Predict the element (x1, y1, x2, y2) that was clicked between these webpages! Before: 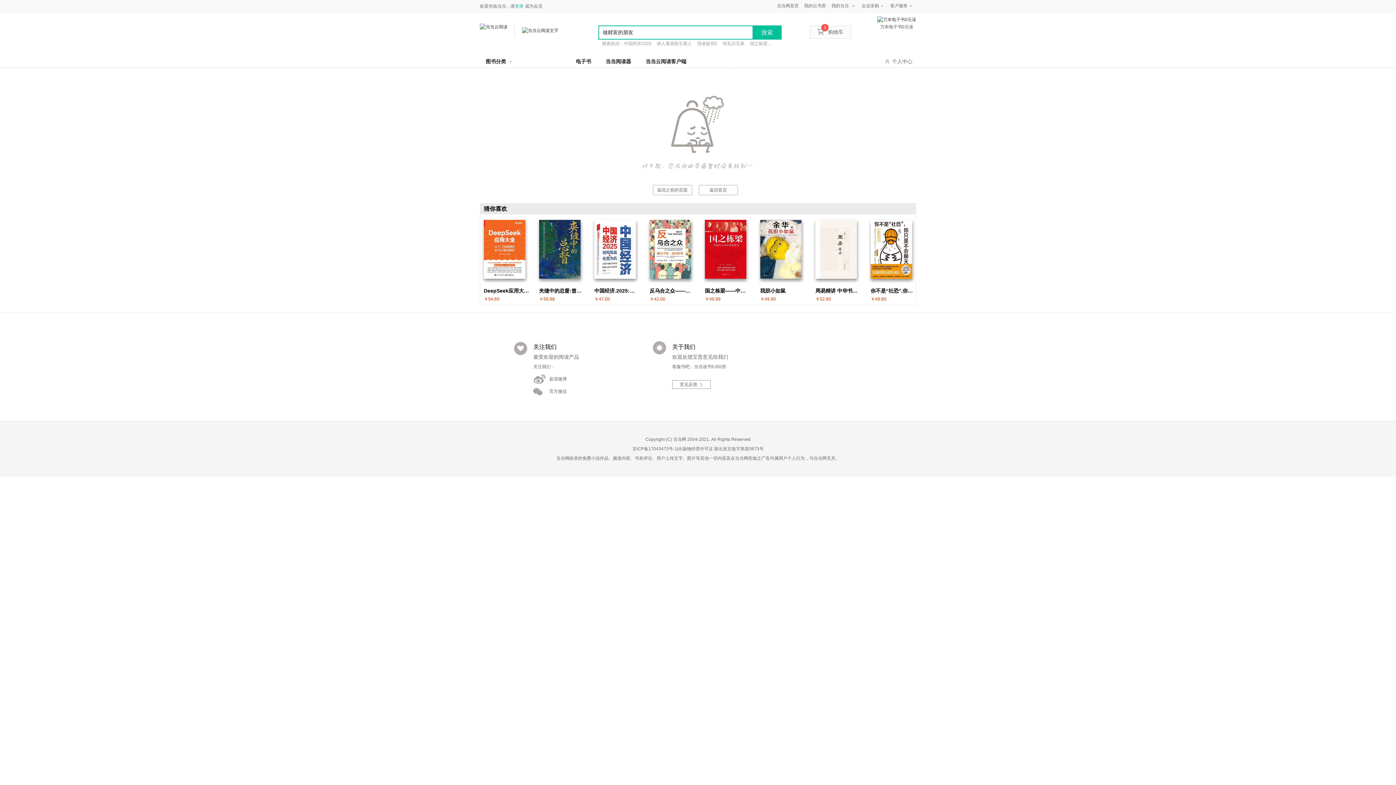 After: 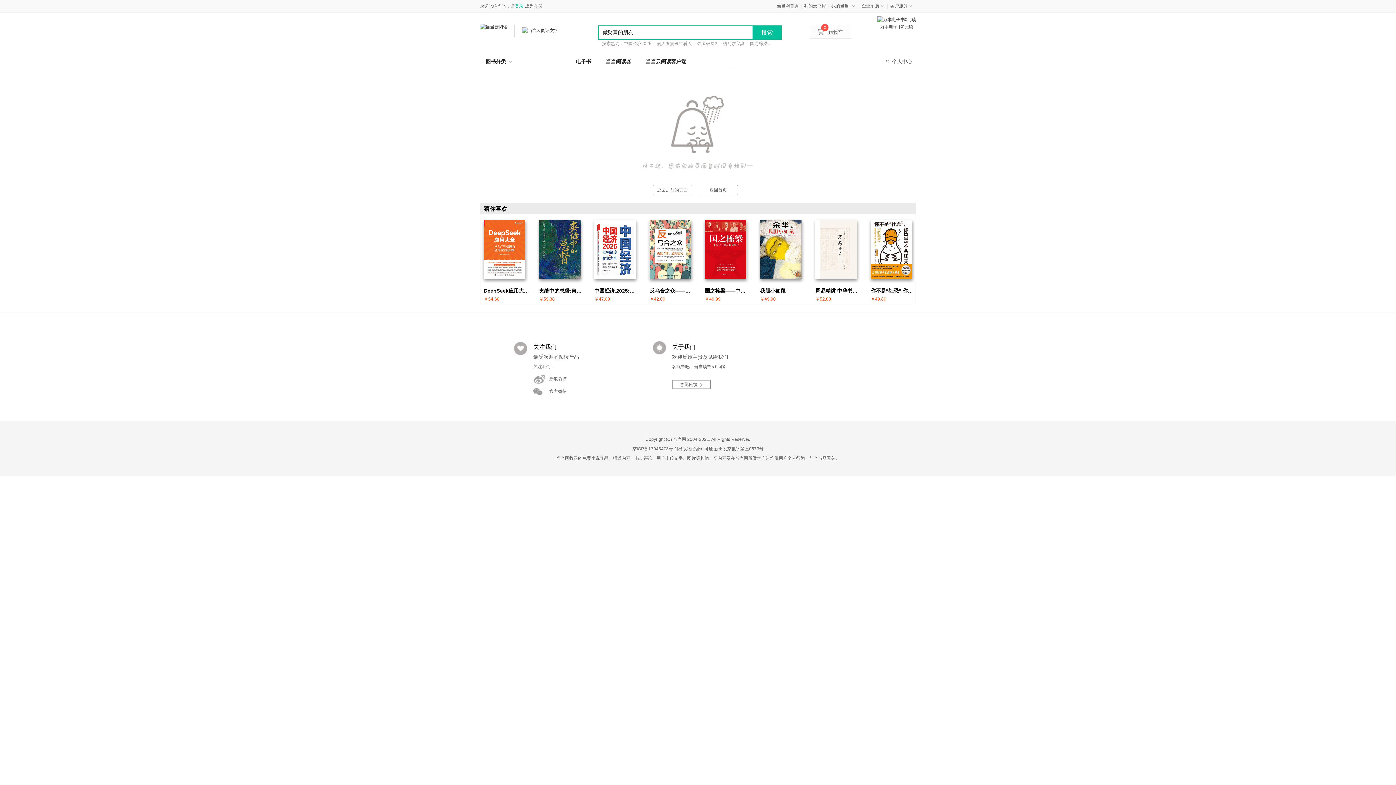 Action: bbox: (760, 220, 801, 278)